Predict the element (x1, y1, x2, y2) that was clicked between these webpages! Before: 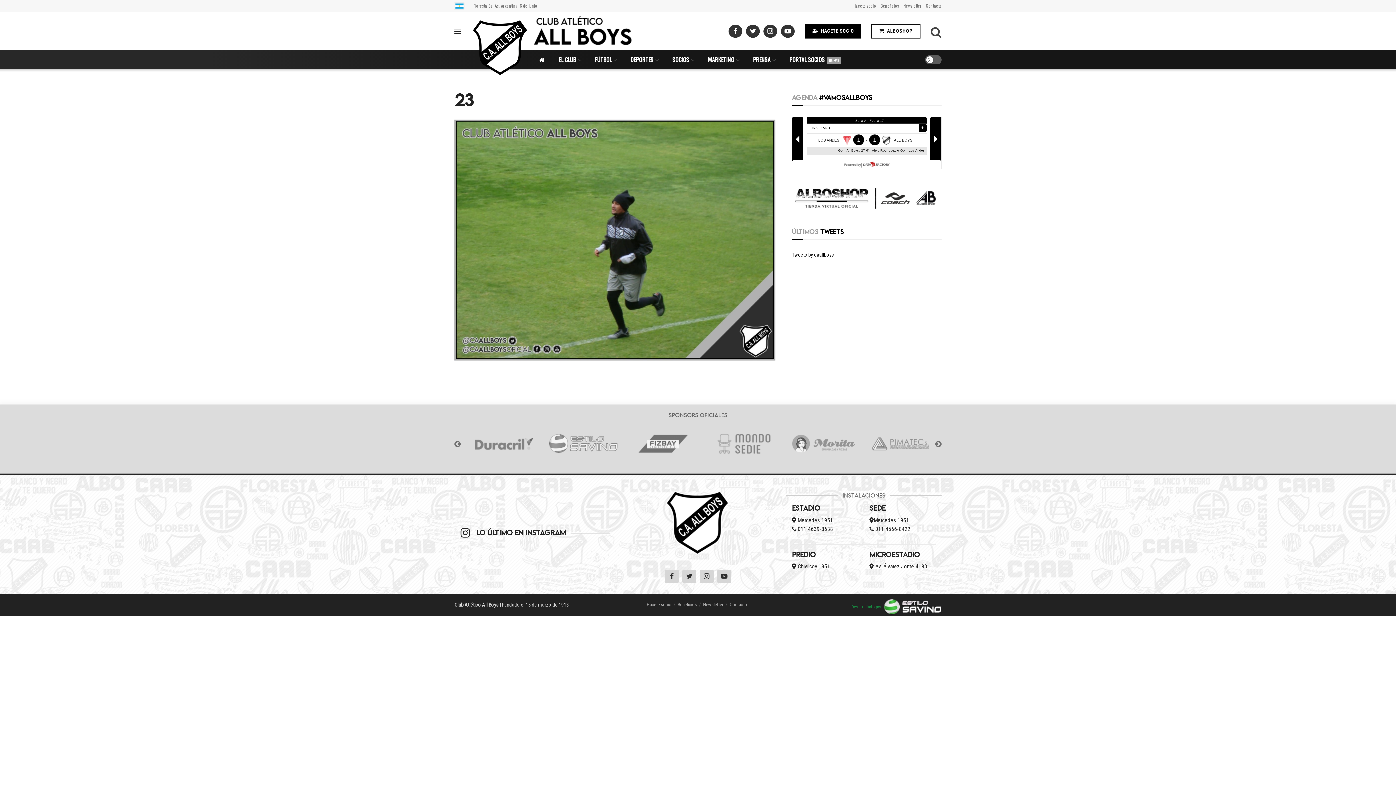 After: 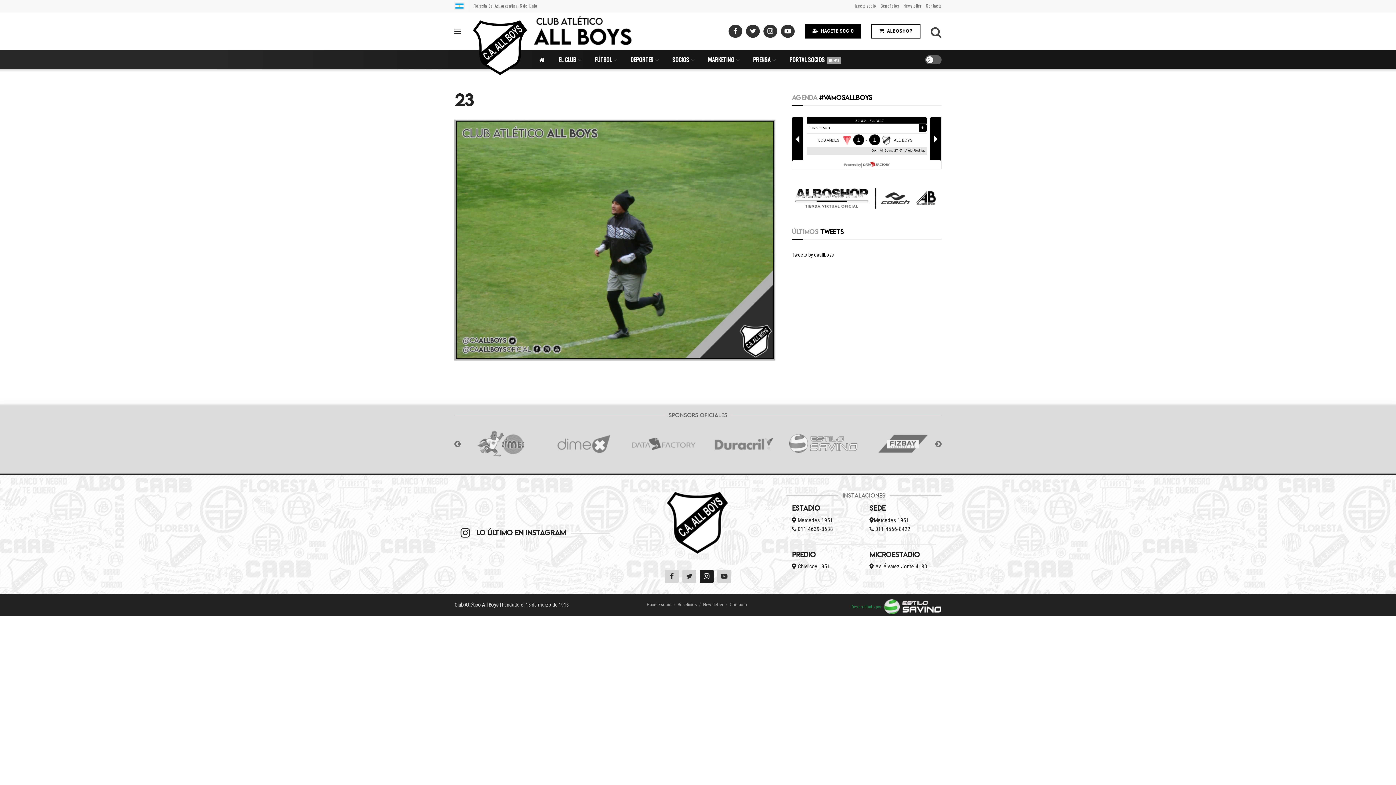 Action: bbox: (699, 570, 713, 583)